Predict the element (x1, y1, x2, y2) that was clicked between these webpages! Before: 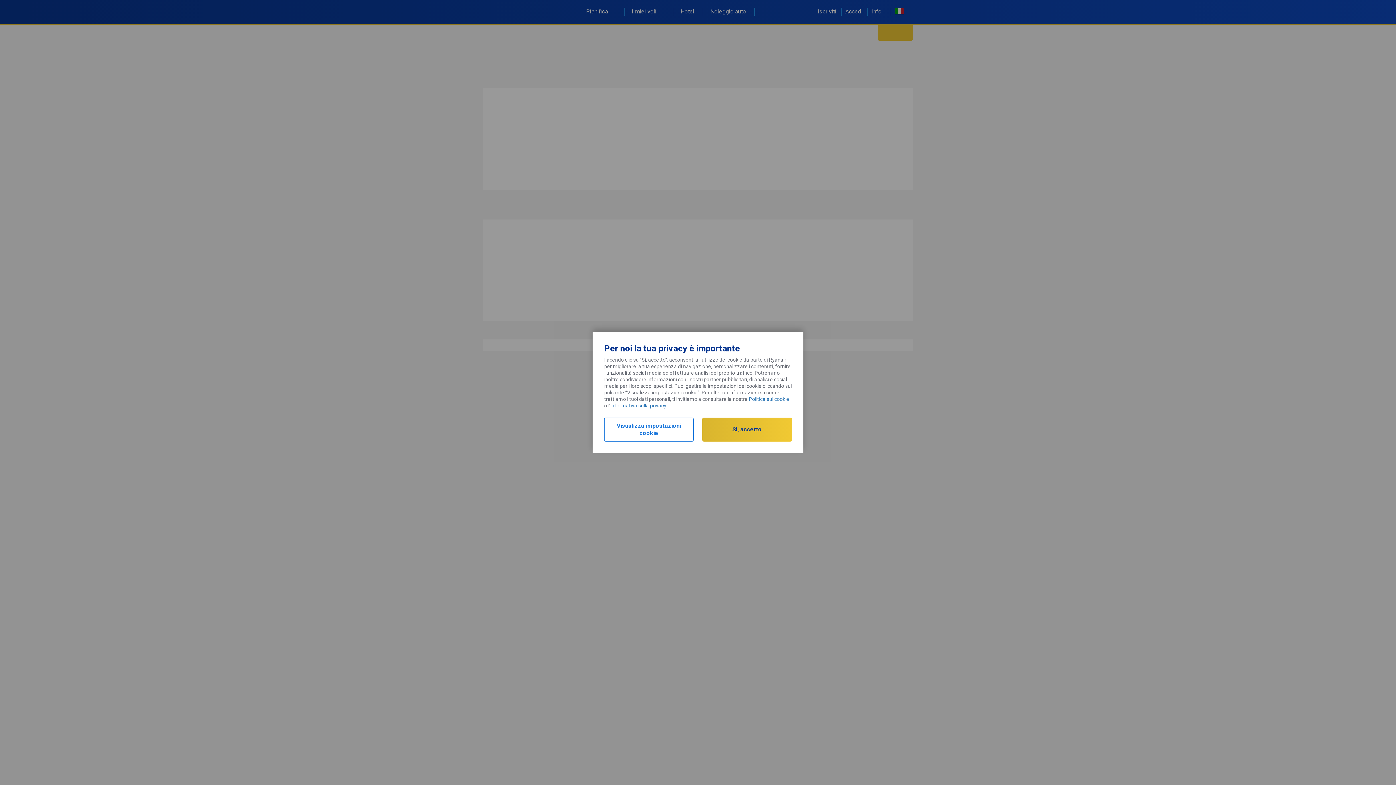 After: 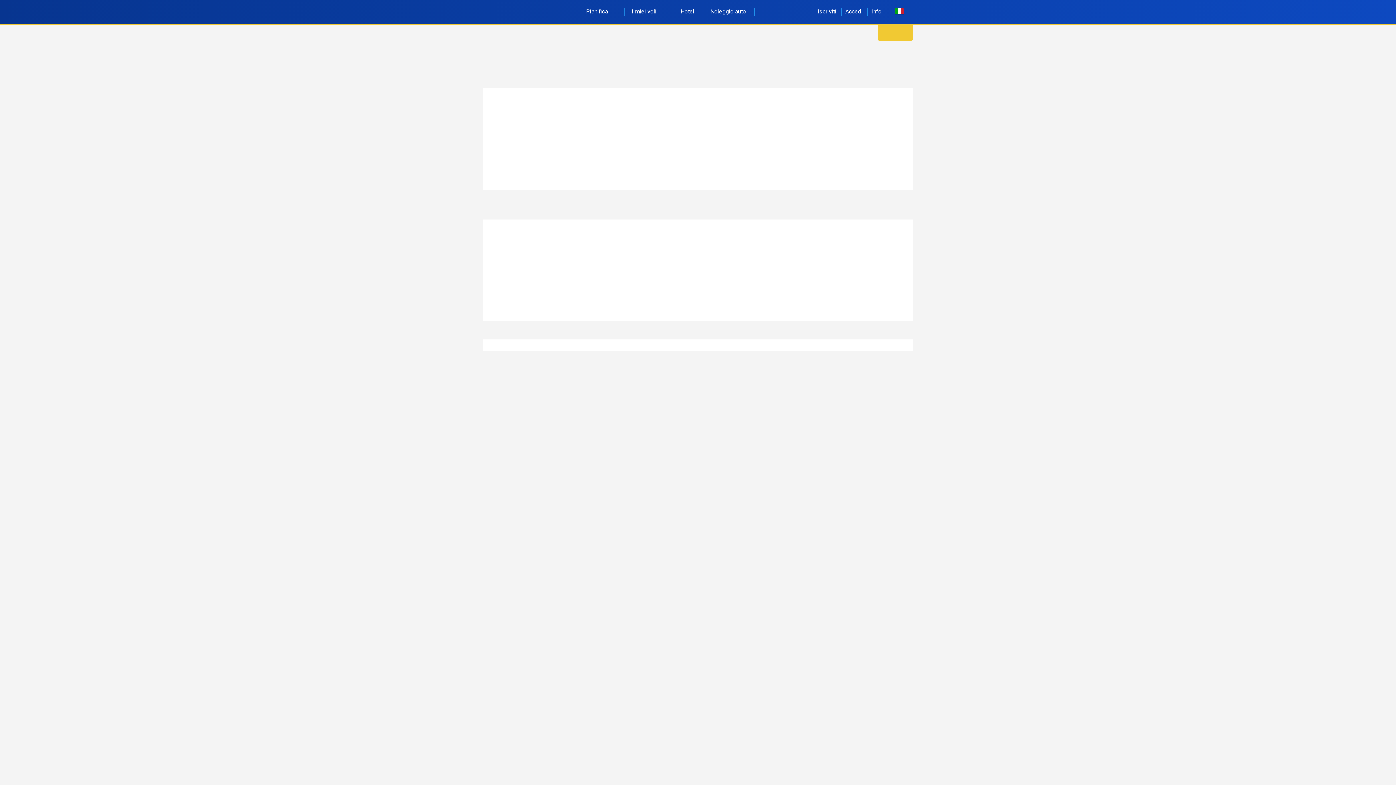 Action: bbox: (702, 417, 792, 441) label: Sì, accetto